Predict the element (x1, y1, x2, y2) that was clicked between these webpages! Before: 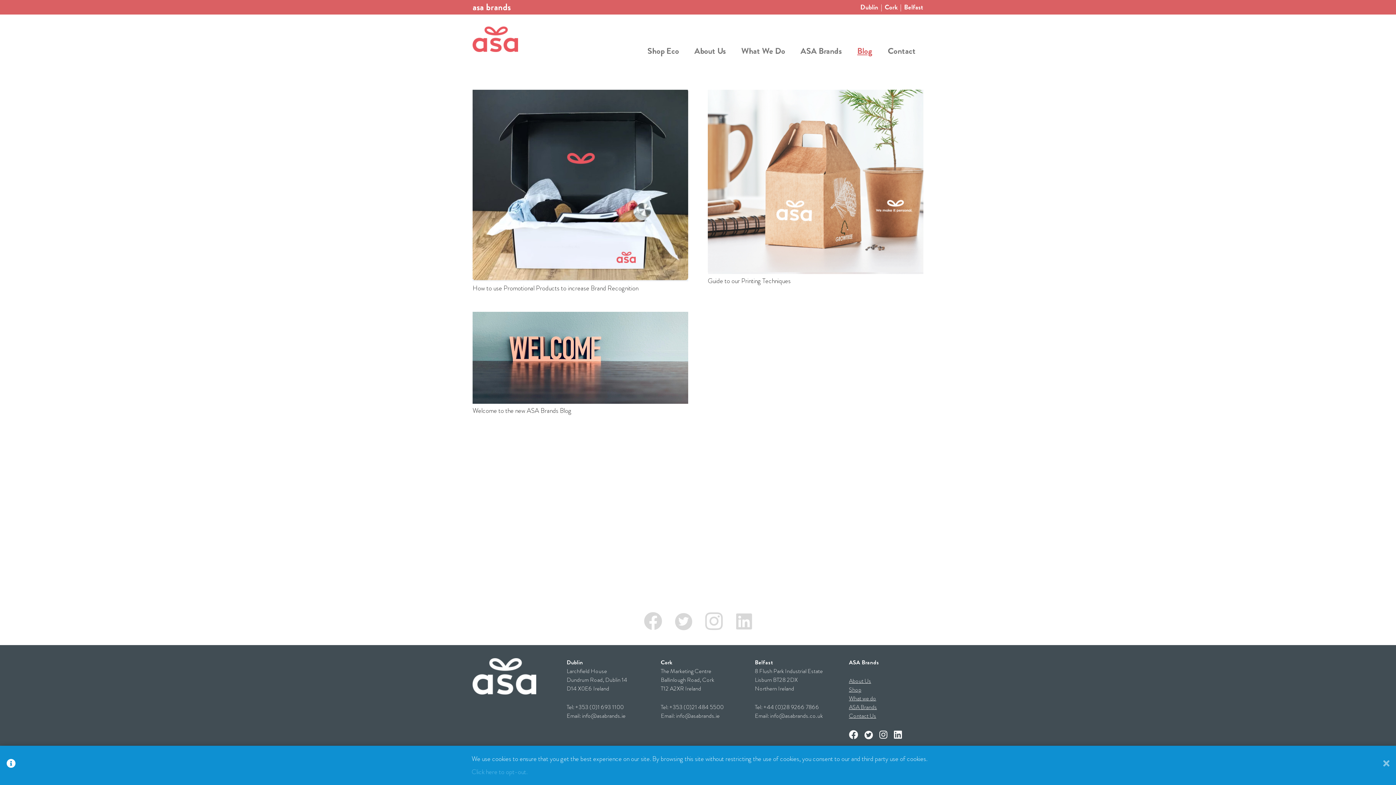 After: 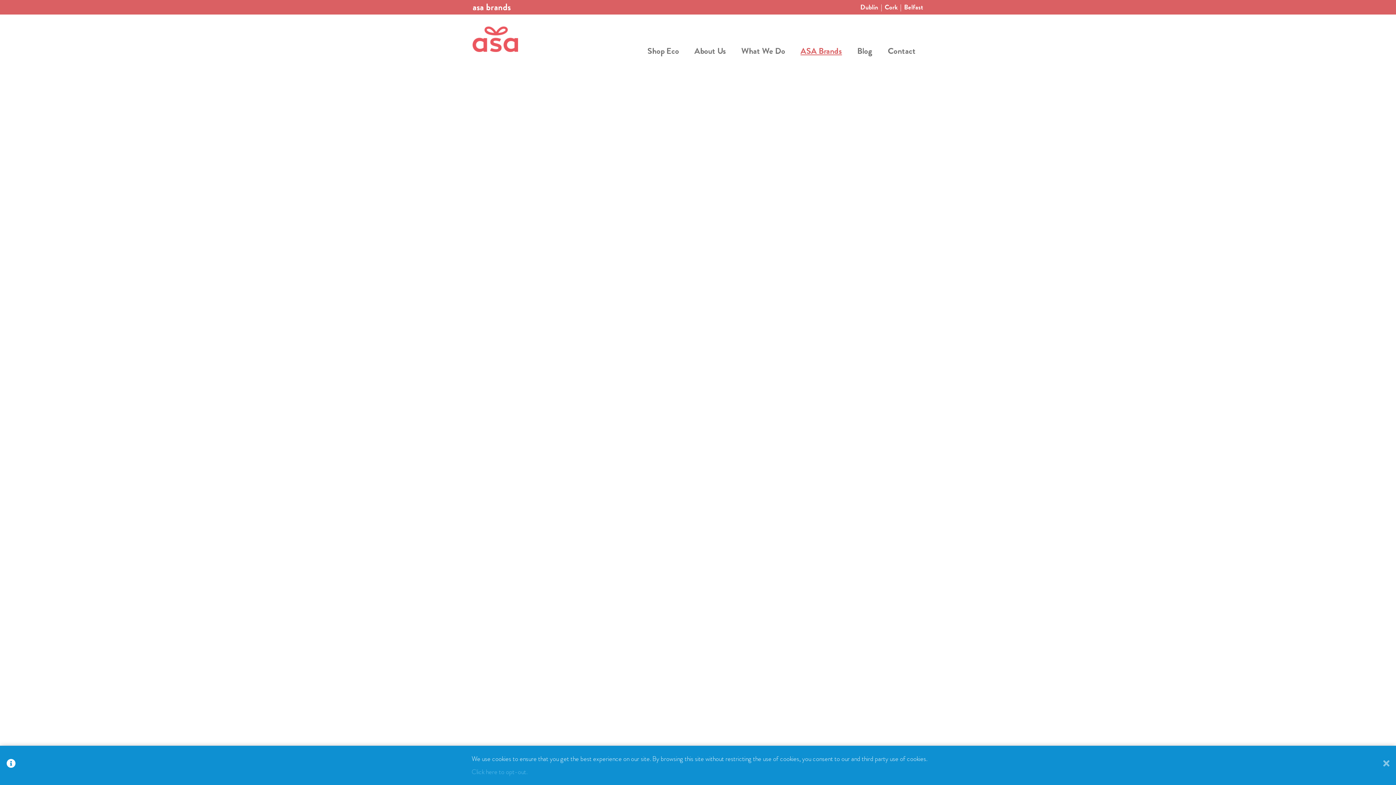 Action: bbox: (793, 38, 849, 63) label: ASA Brands